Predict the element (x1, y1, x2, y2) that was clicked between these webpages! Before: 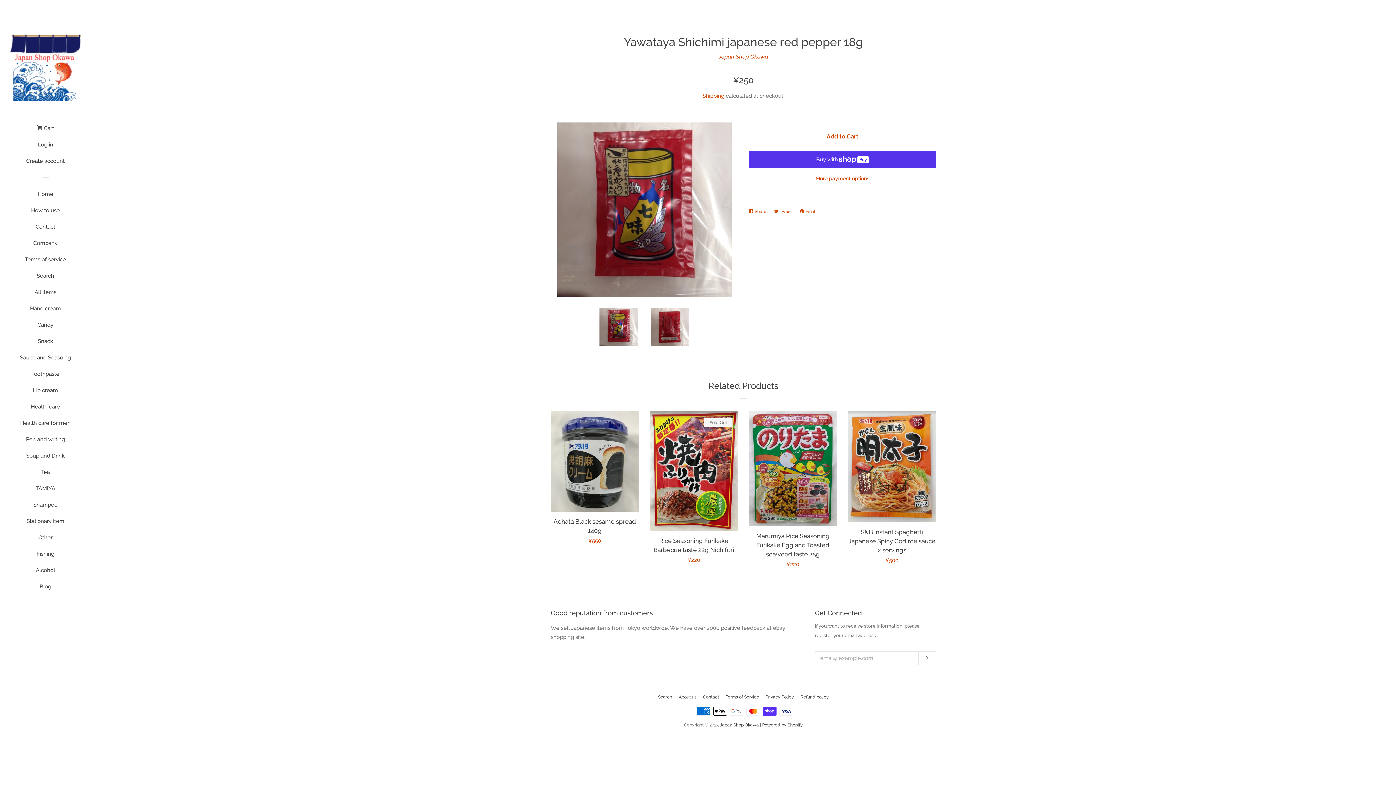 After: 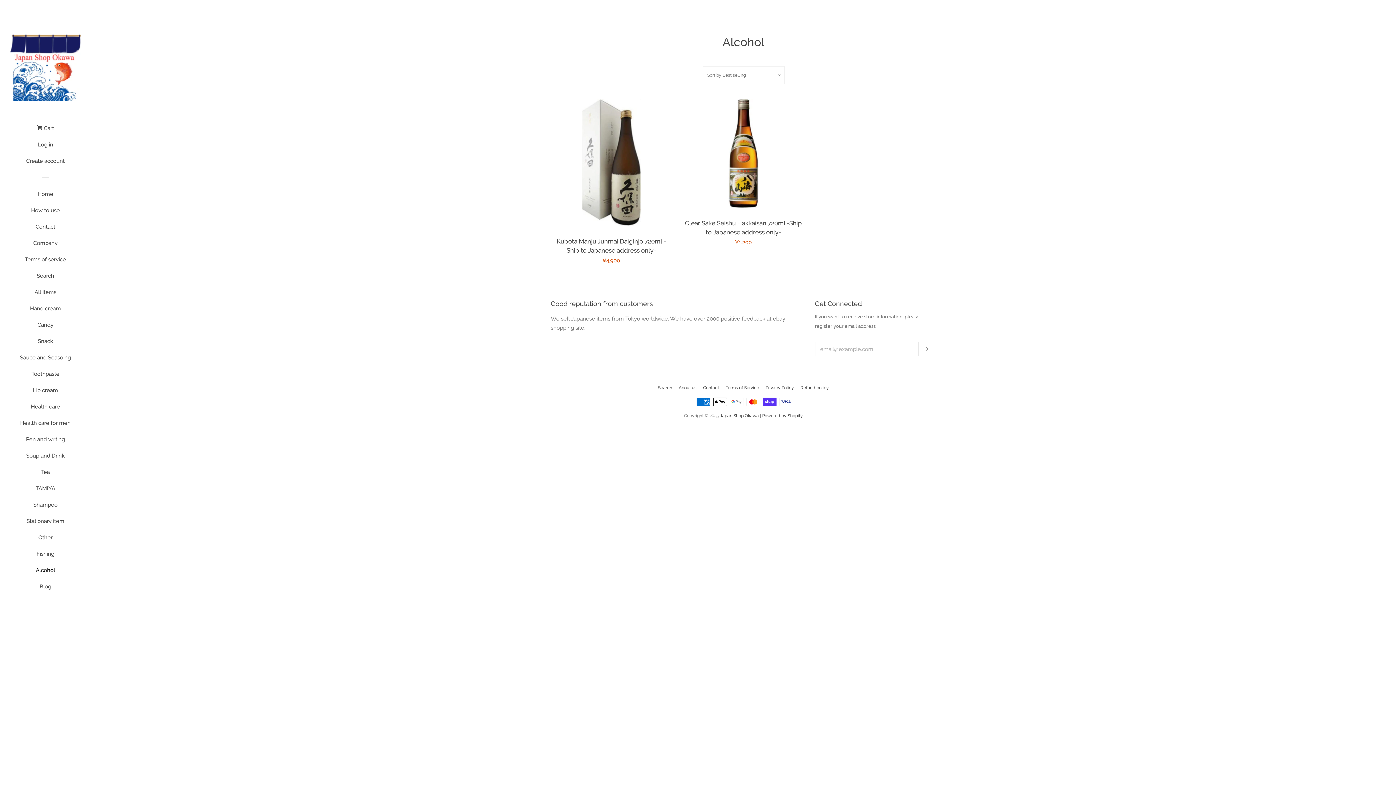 Action: label: Alcohol bbox: (16, 565, 74, 581)